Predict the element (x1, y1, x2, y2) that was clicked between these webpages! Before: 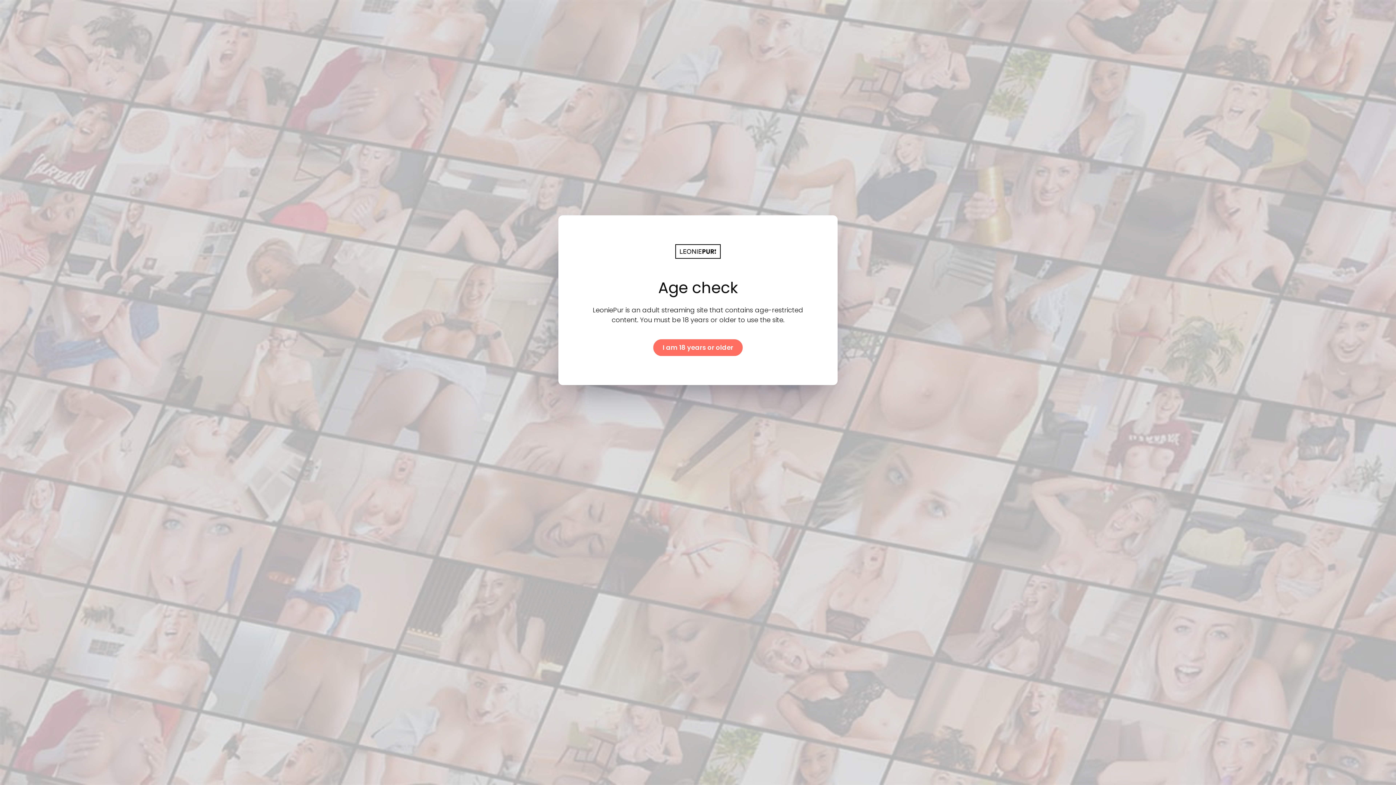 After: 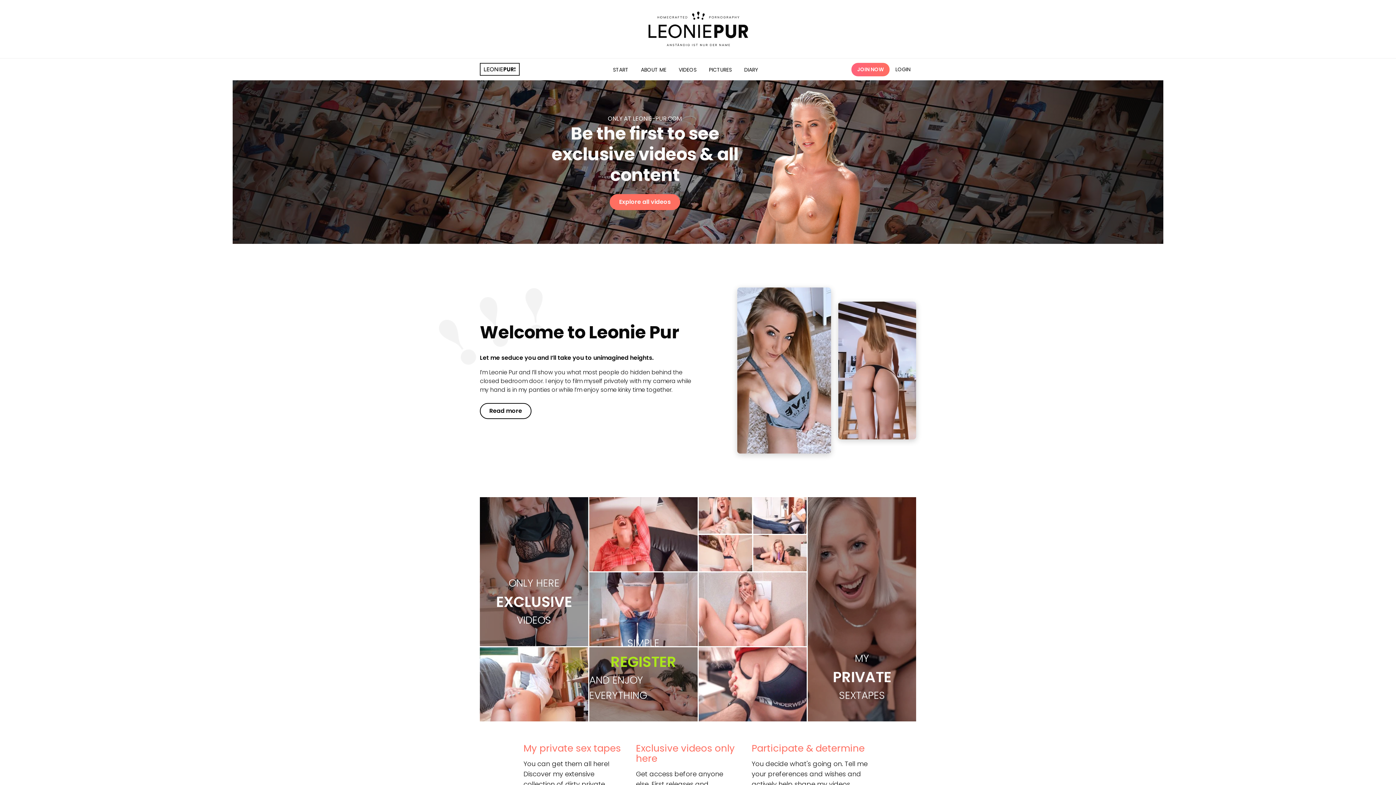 Action: bbox: (653, 339, 742, 356) label: I am 18 years or older